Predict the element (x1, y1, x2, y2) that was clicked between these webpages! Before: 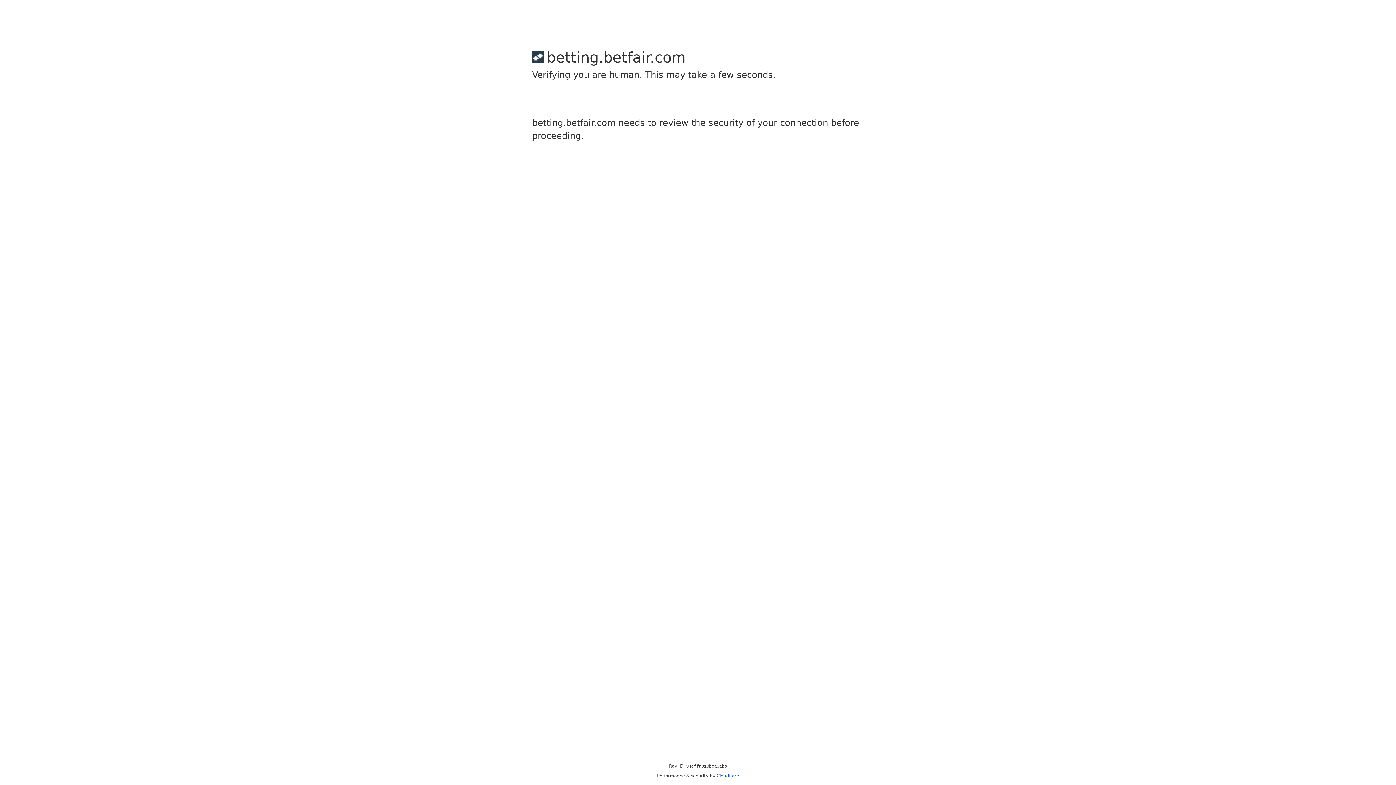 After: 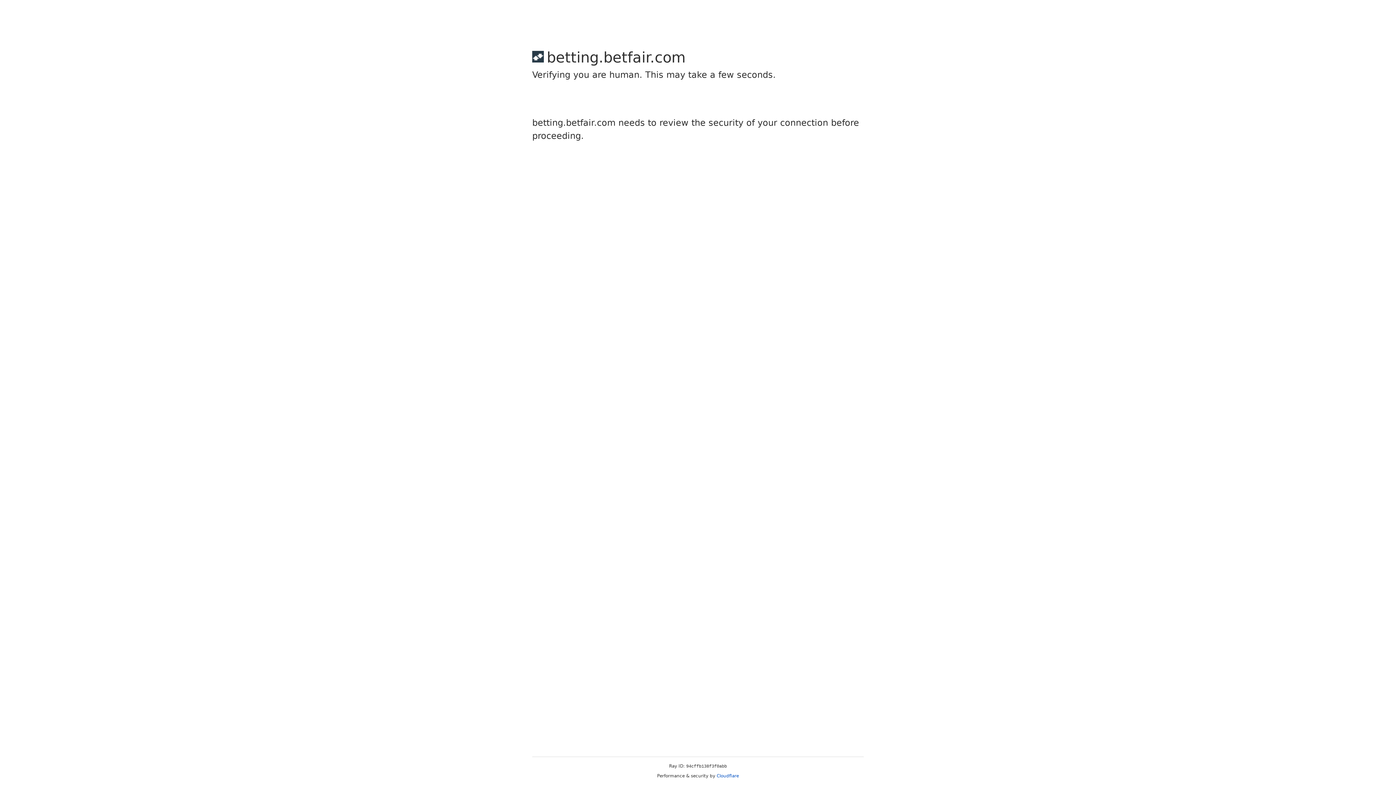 Action: label: Cloudflare bbox: (716, 773, 739, 778)